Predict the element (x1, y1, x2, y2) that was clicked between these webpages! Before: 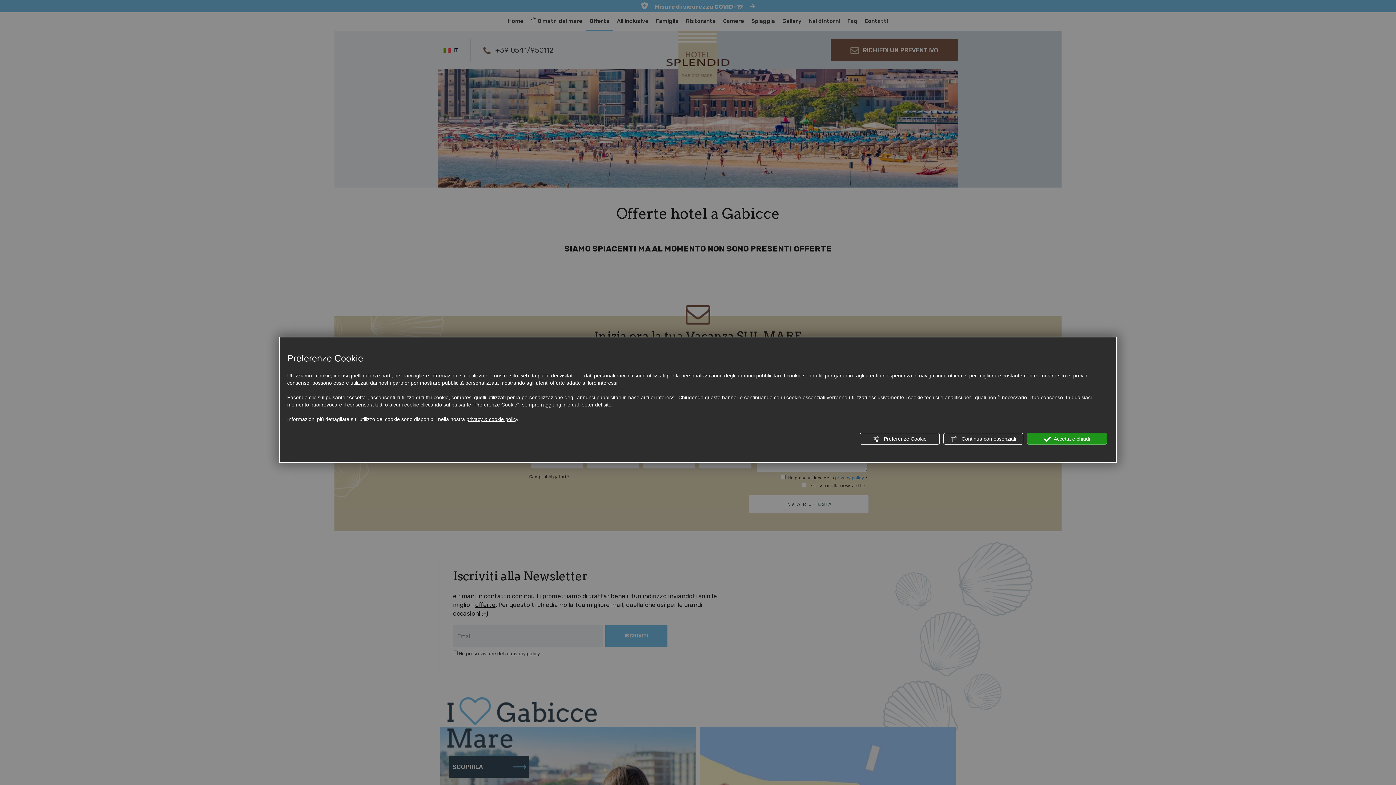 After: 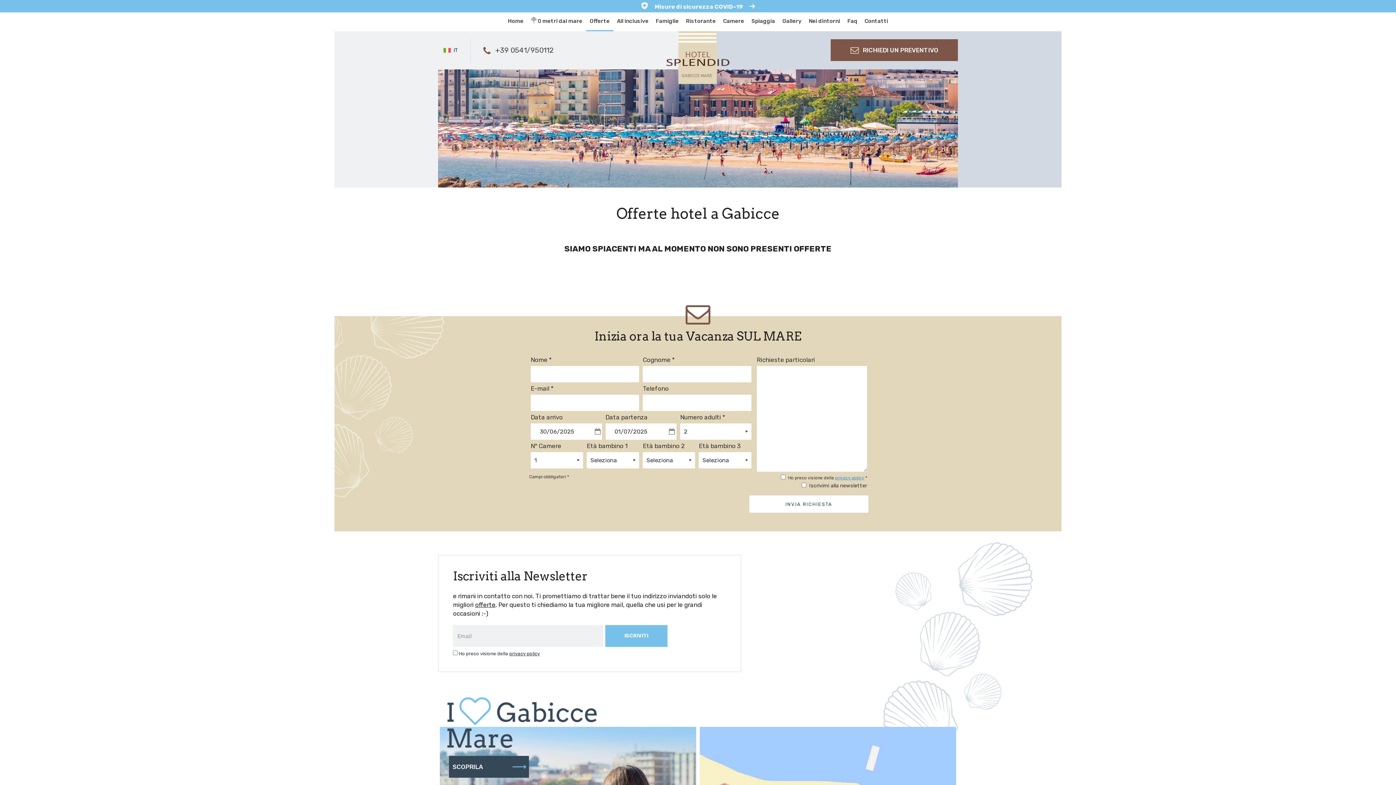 Action: label:  Accetta e chiudi bbox: (1027, 433, 1107, 444)